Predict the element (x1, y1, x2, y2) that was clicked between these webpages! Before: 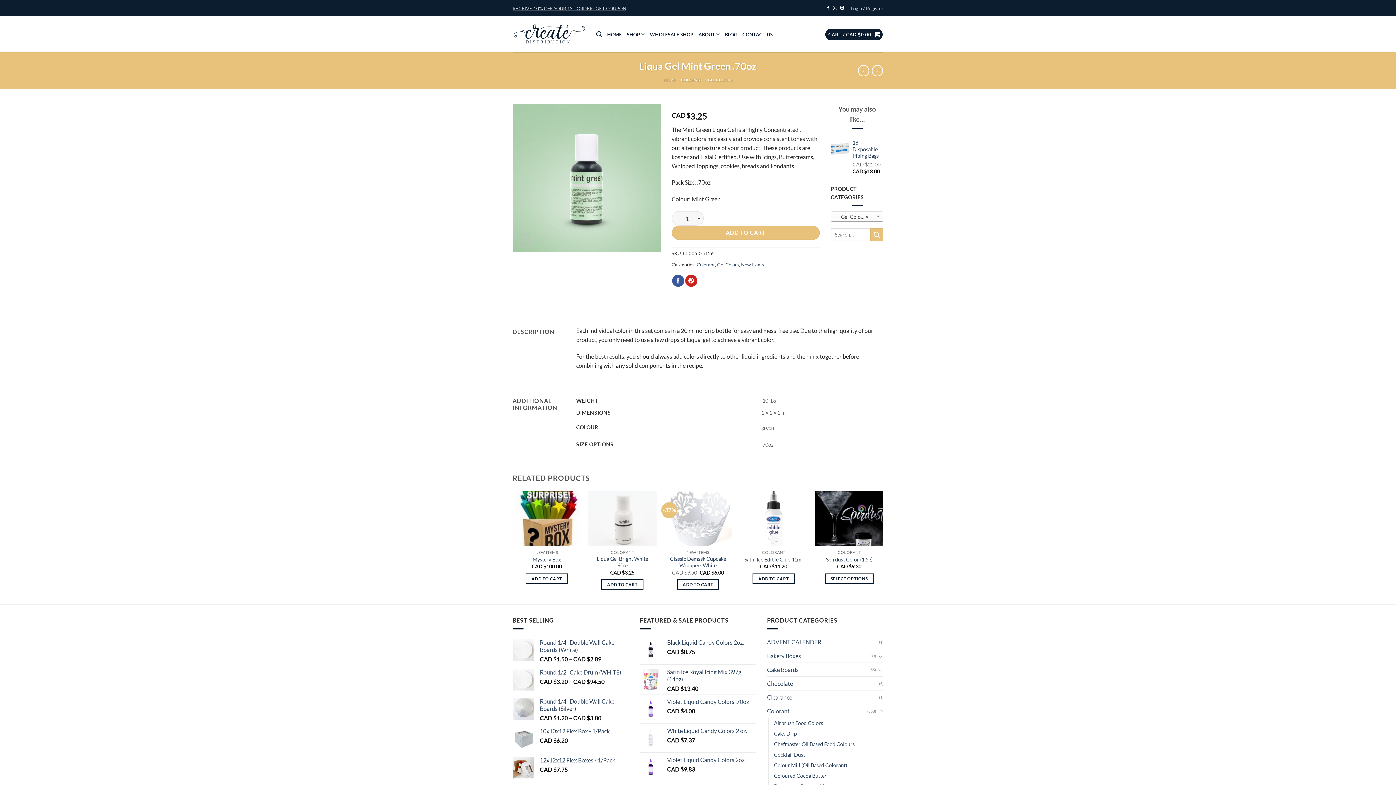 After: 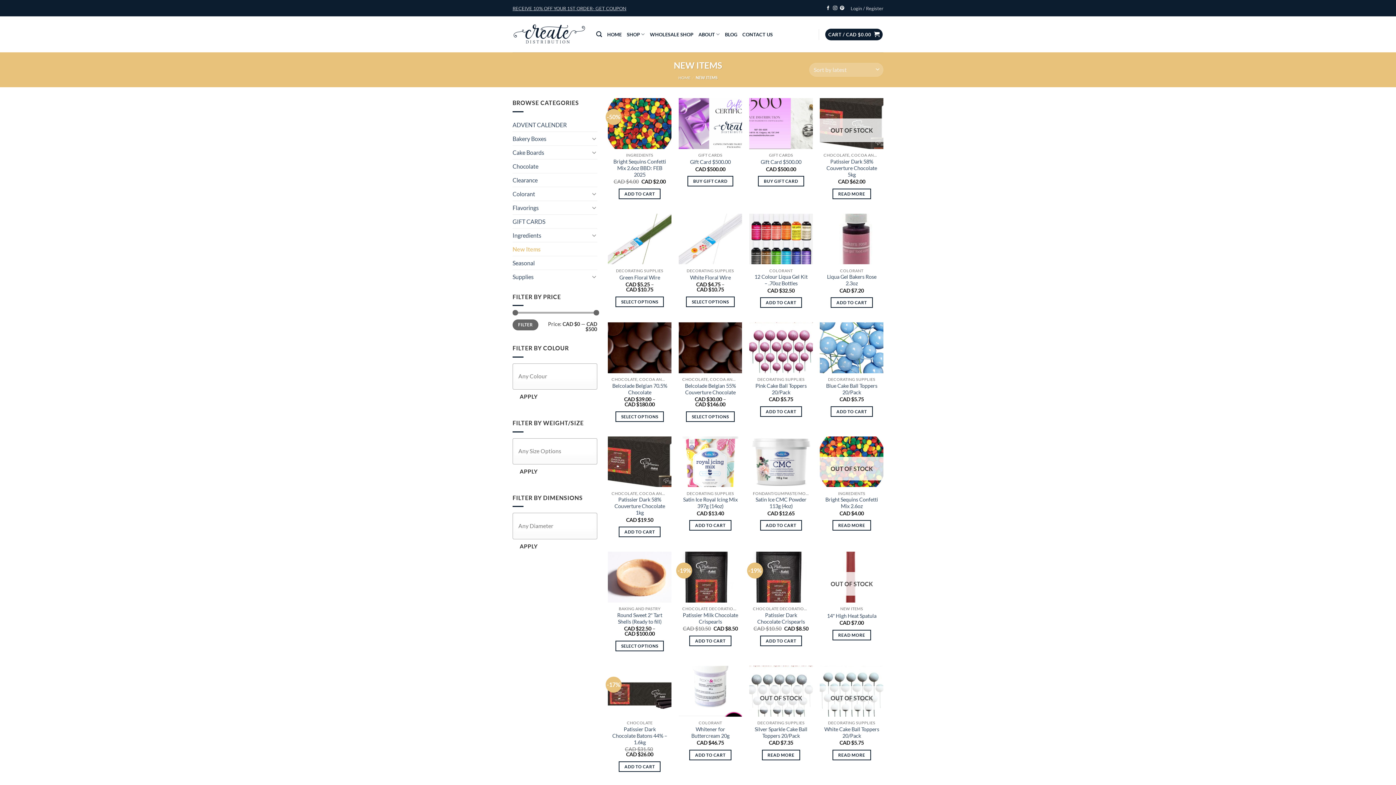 Action: bbox: (741, 261, 764, 267) label: New Items